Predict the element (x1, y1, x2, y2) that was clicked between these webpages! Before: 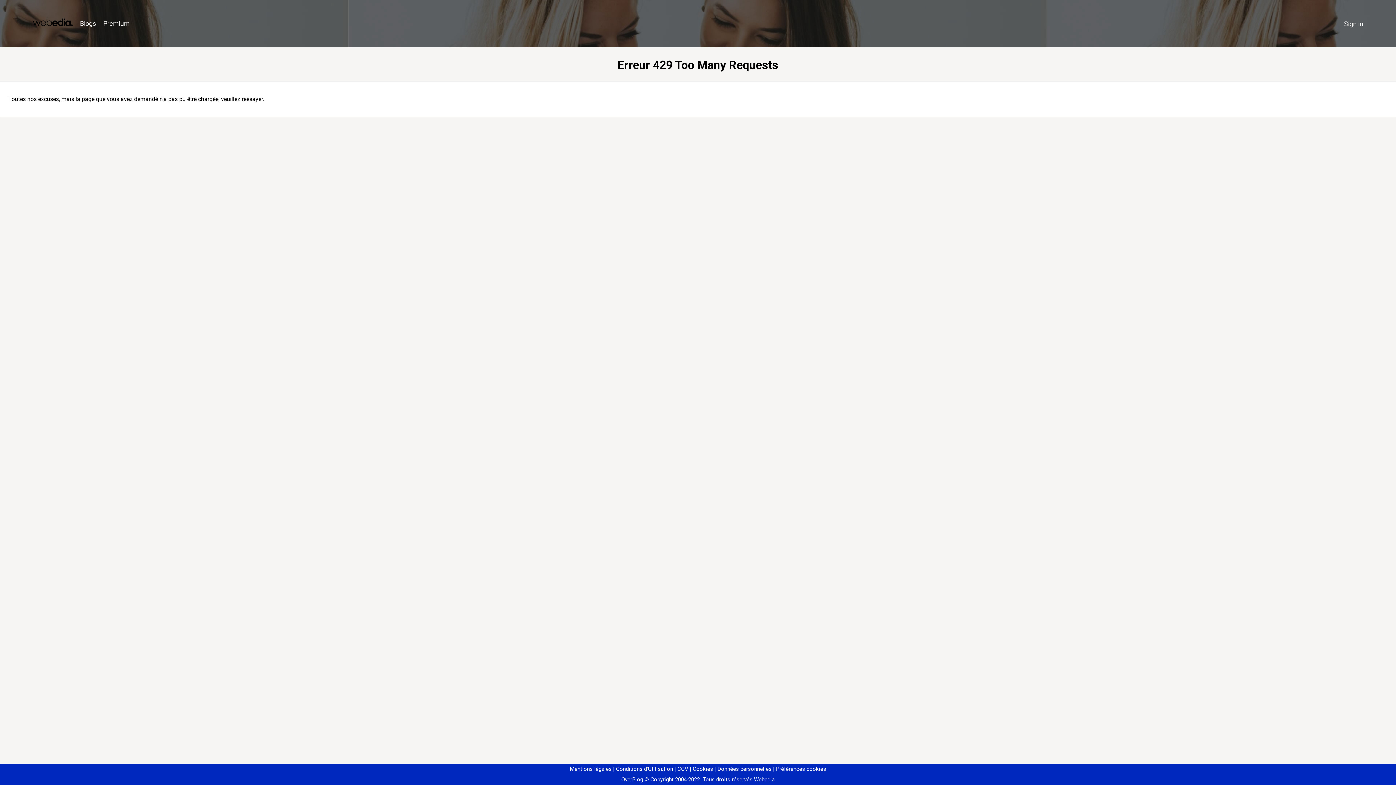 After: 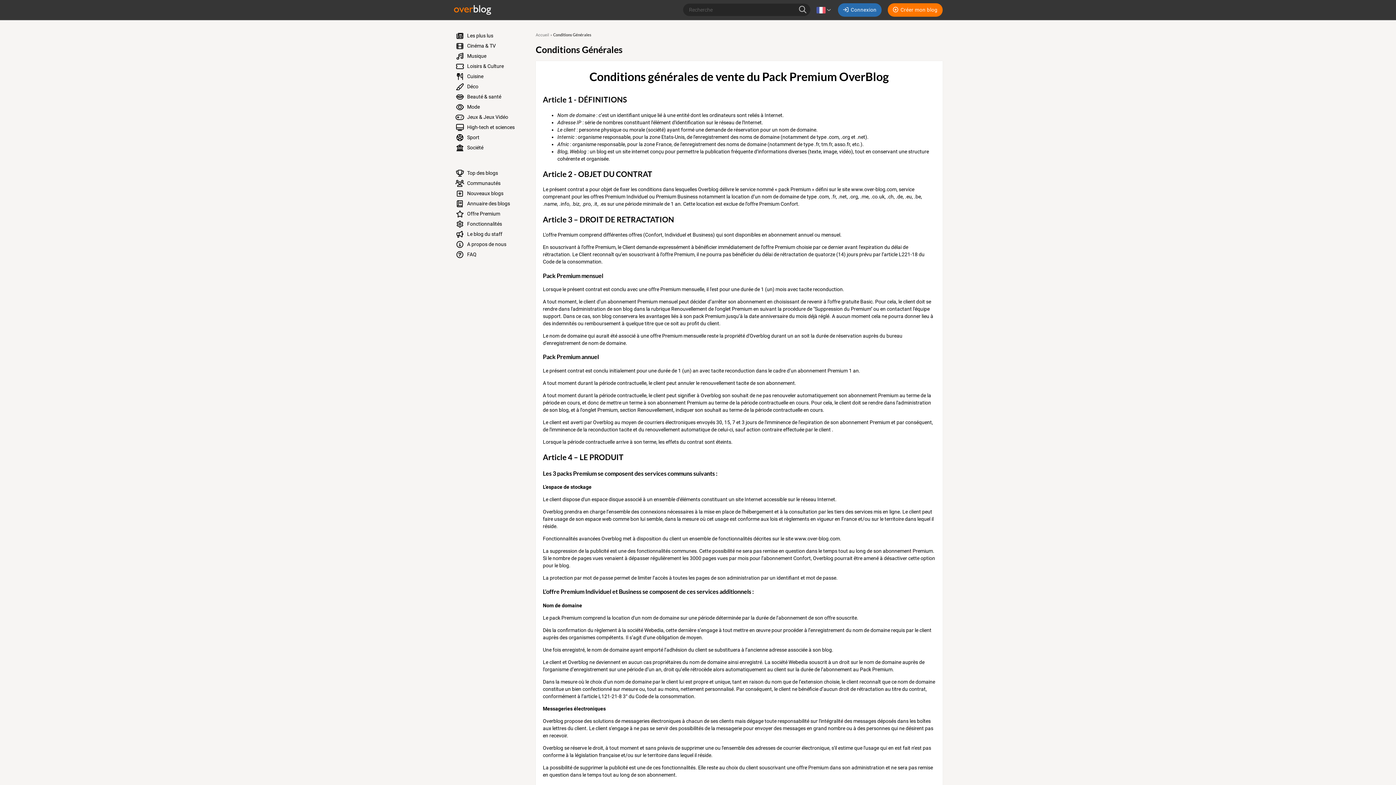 Action: bbox: (674, 766, 688, 772) label: CGV